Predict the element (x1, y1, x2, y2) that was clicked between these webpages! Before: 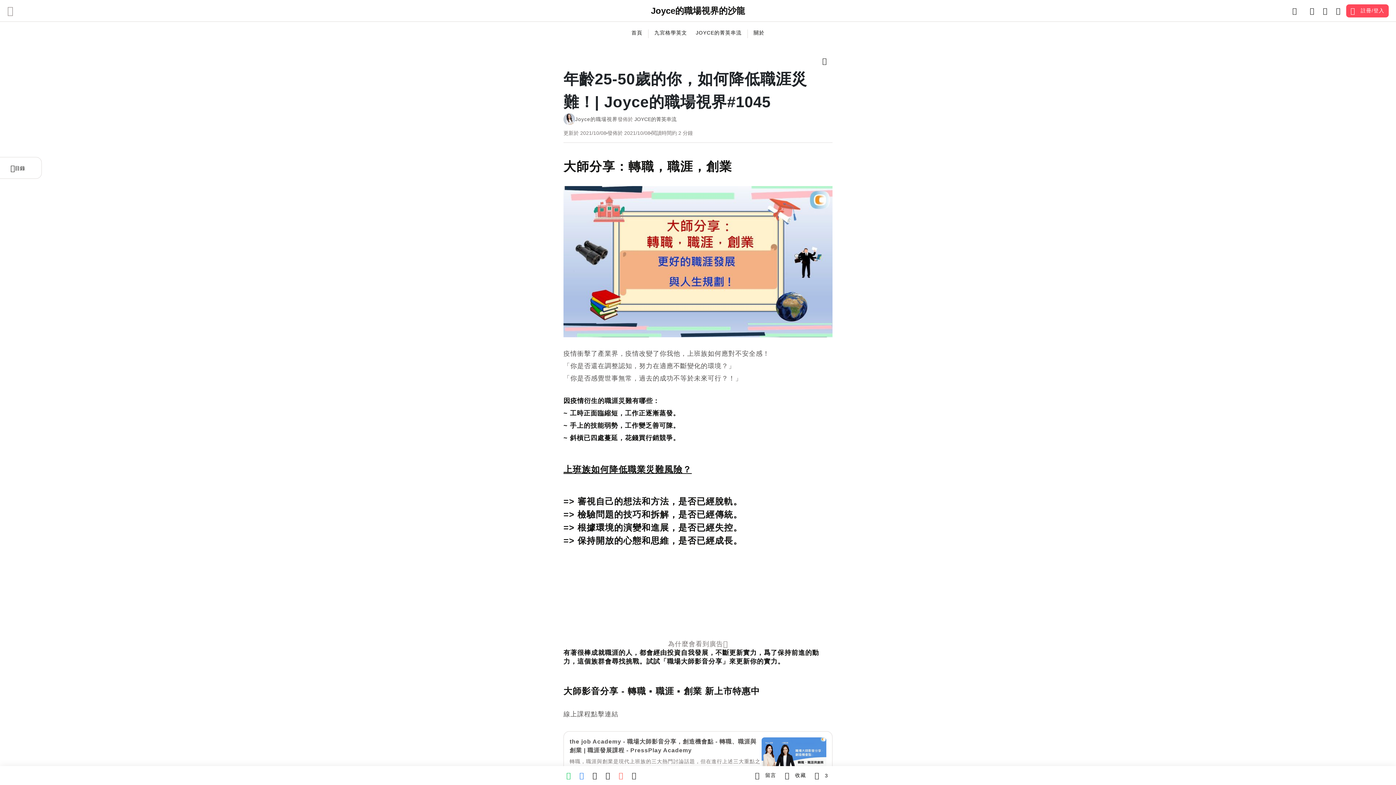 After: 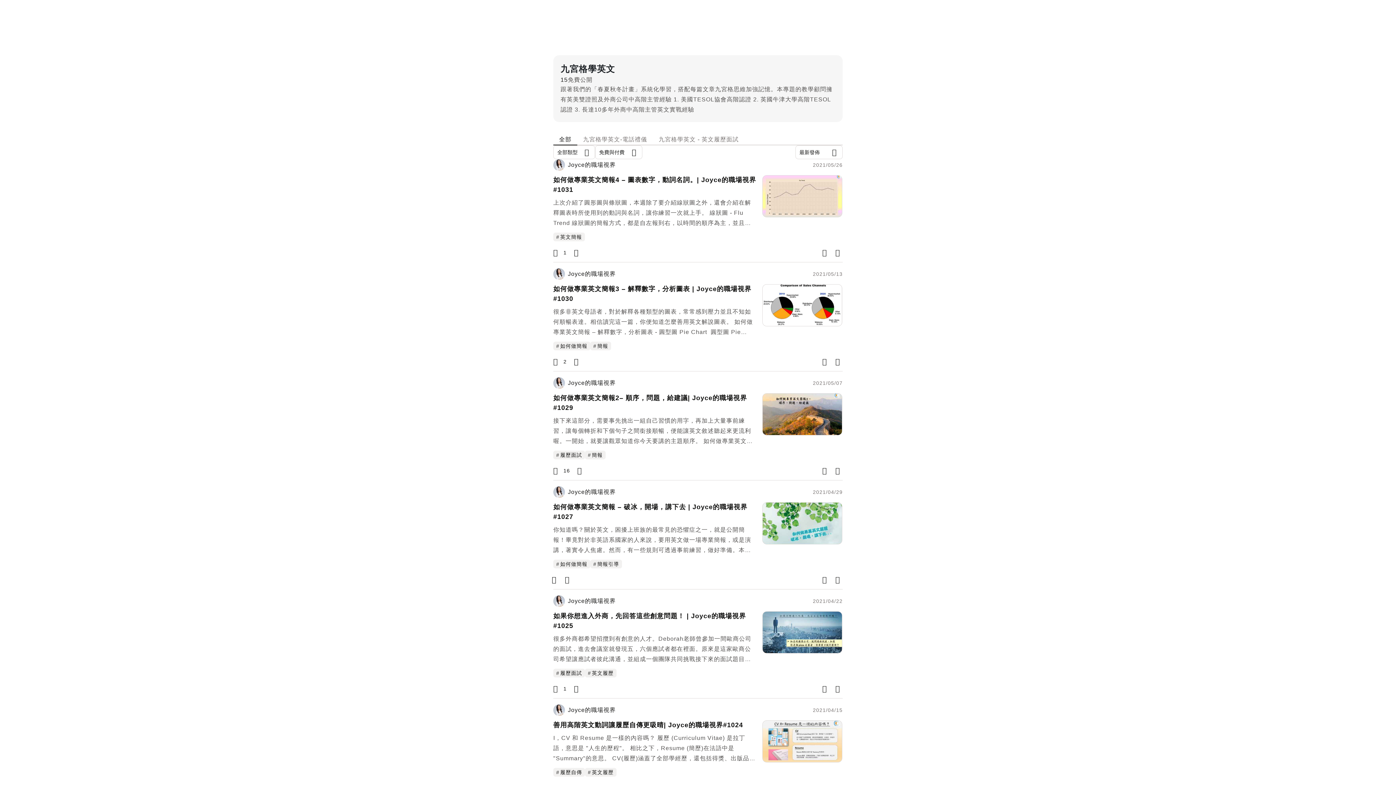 Action: label: 九宮格學英文 bbox: (650, 26, 691, 38)